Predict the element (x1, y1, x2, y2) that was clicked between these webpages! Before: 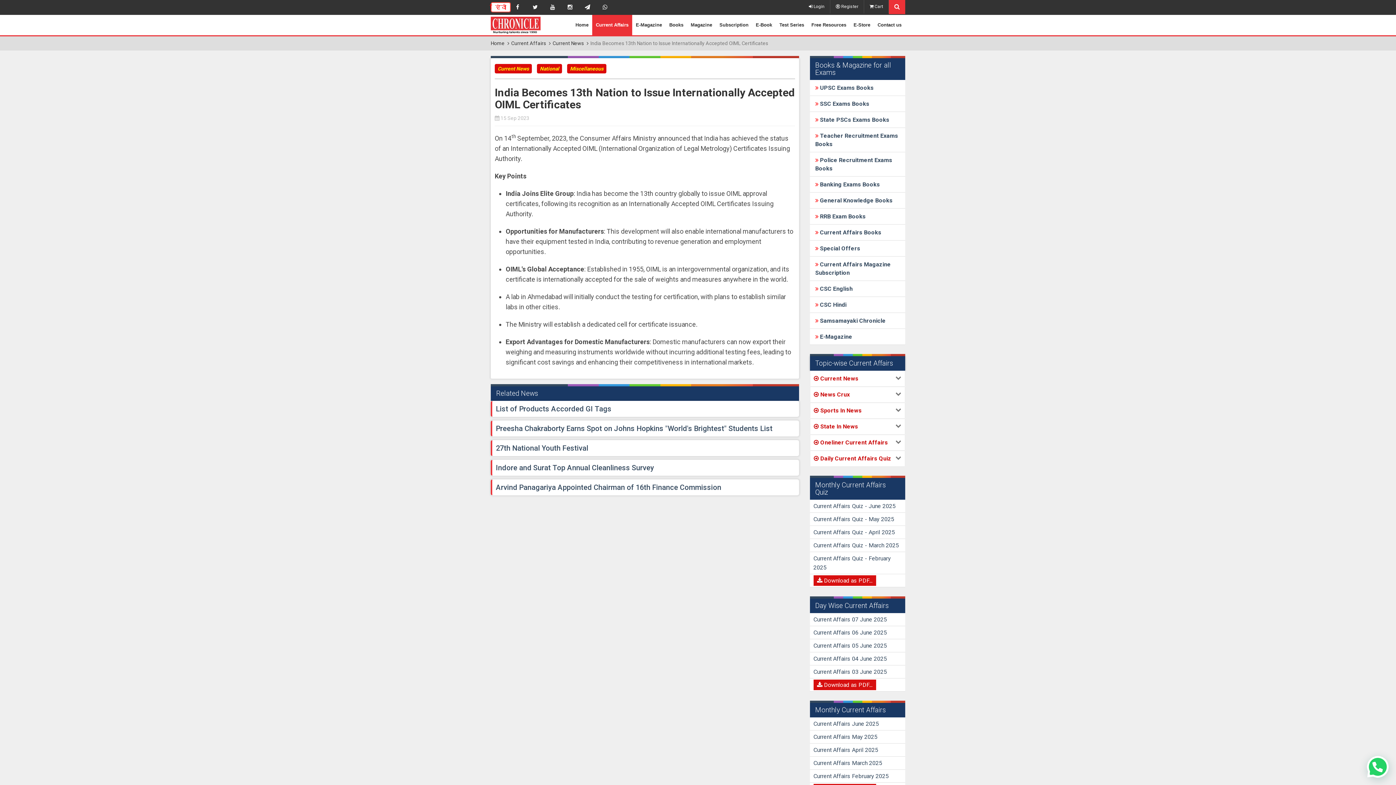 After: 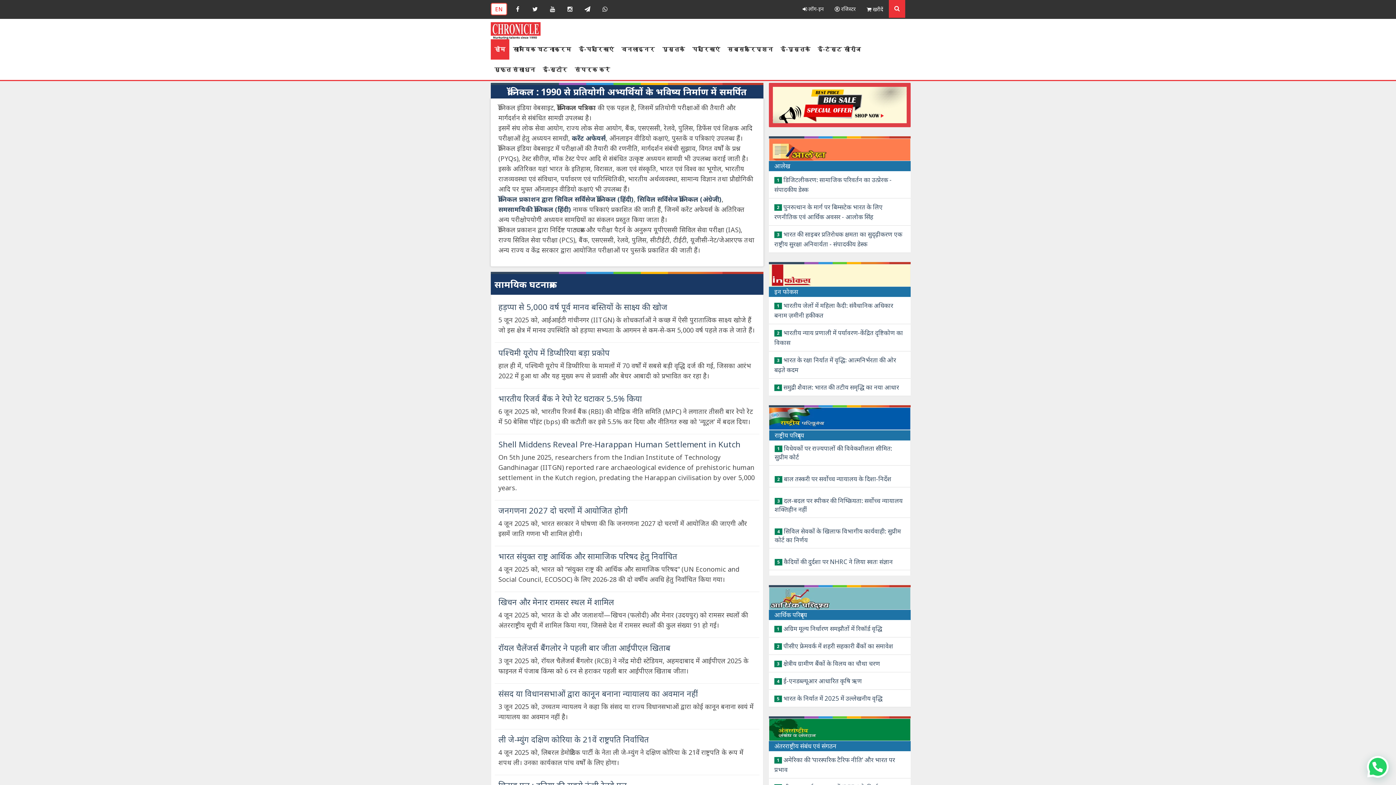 Action: bbox: (490, 0, 509, 14) label: हिंदी